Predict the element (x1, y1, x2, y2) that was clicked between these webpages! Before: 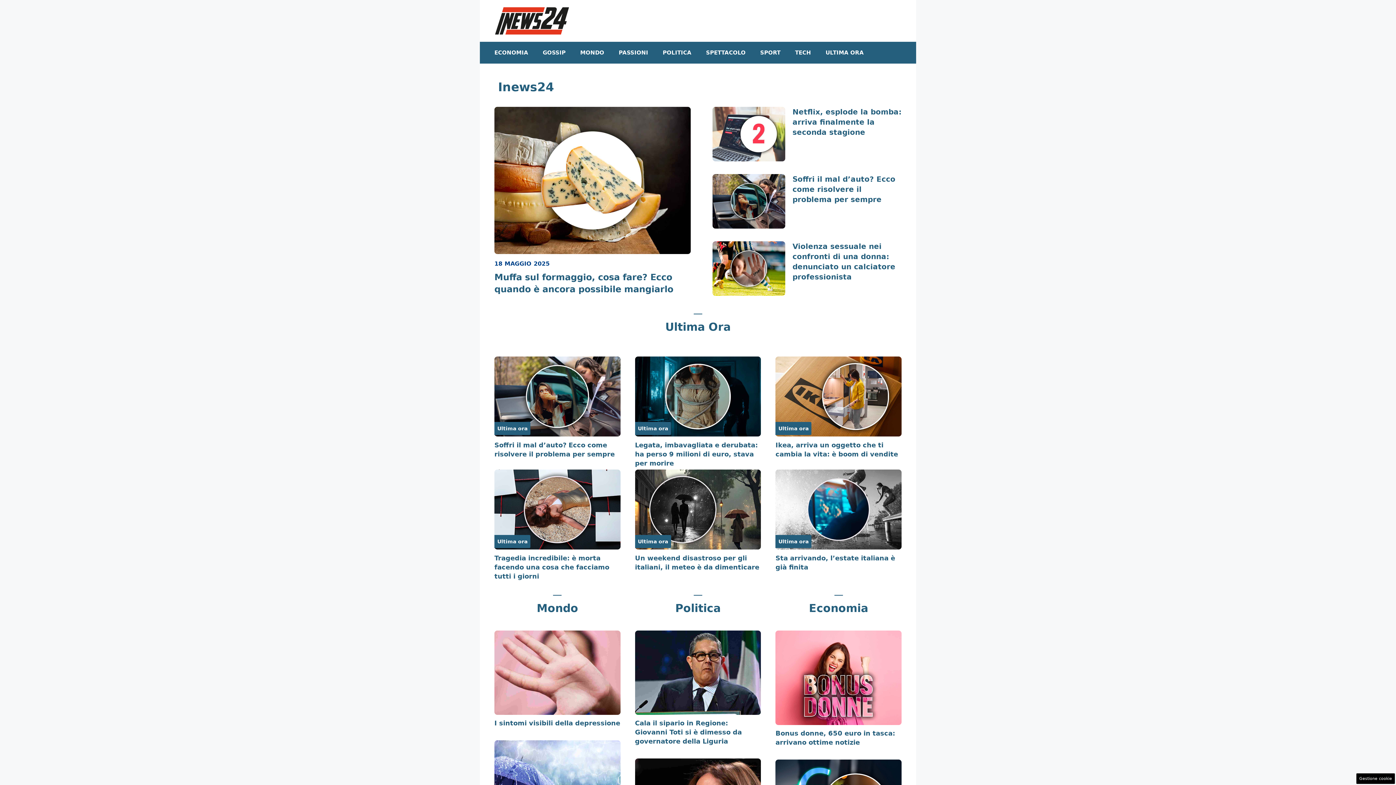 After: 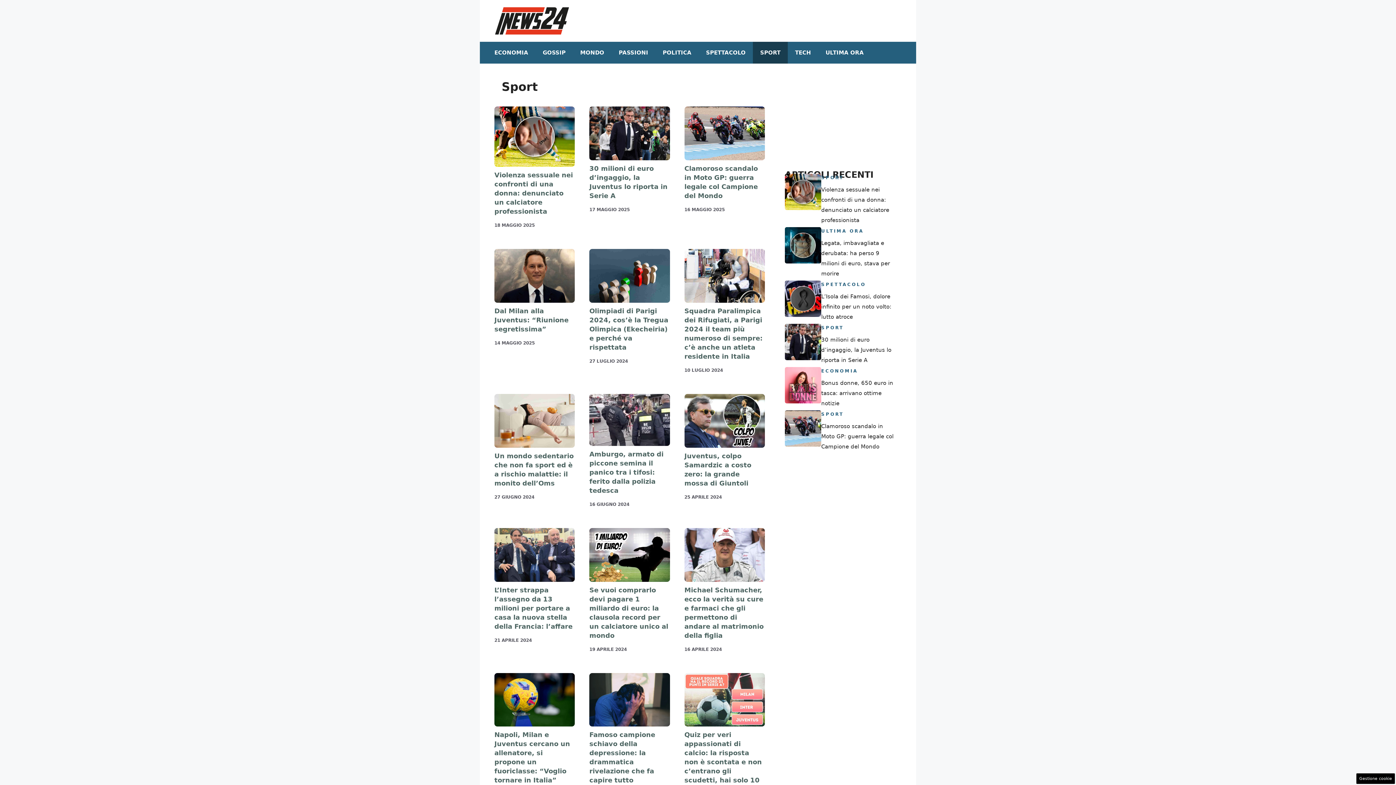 Action: label: SPORT bbox: (753, 41, 788, 63)